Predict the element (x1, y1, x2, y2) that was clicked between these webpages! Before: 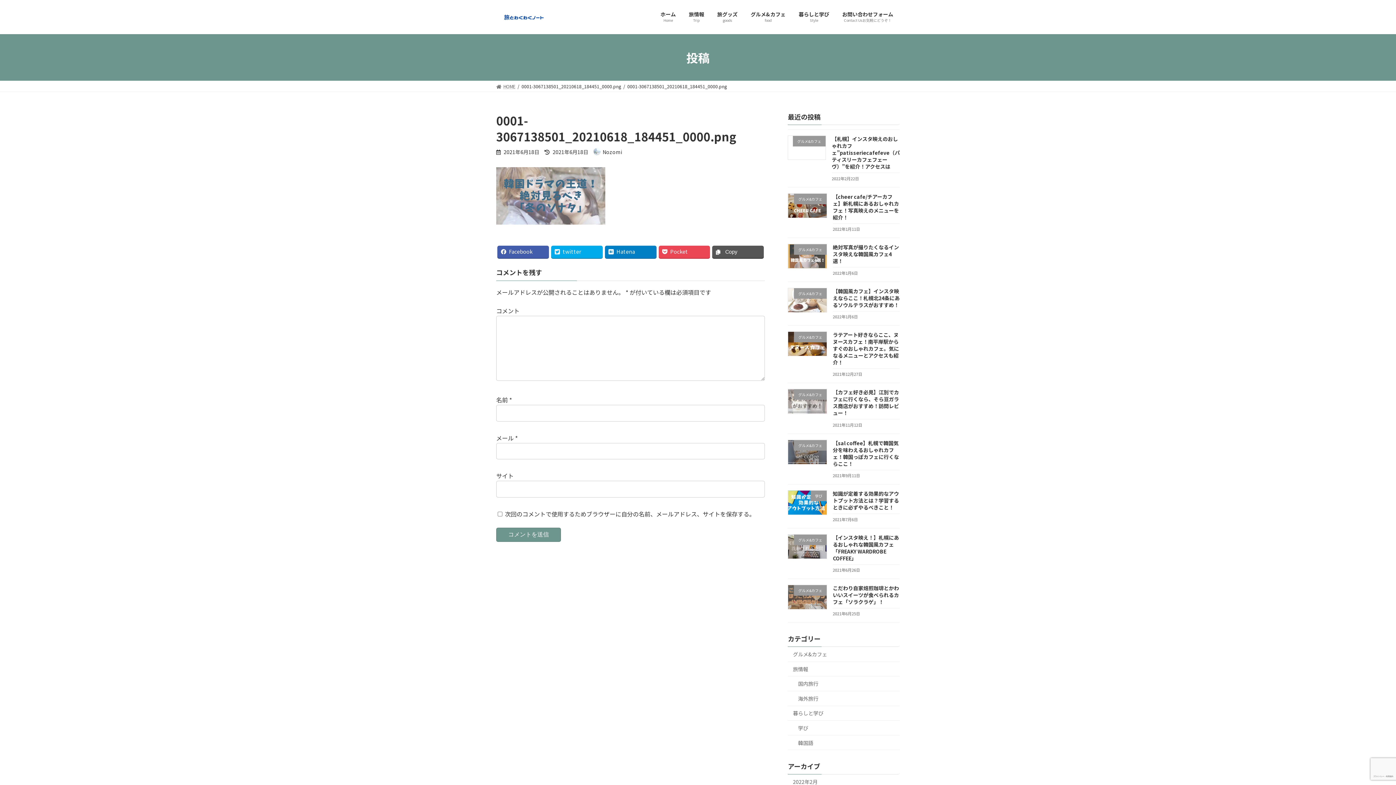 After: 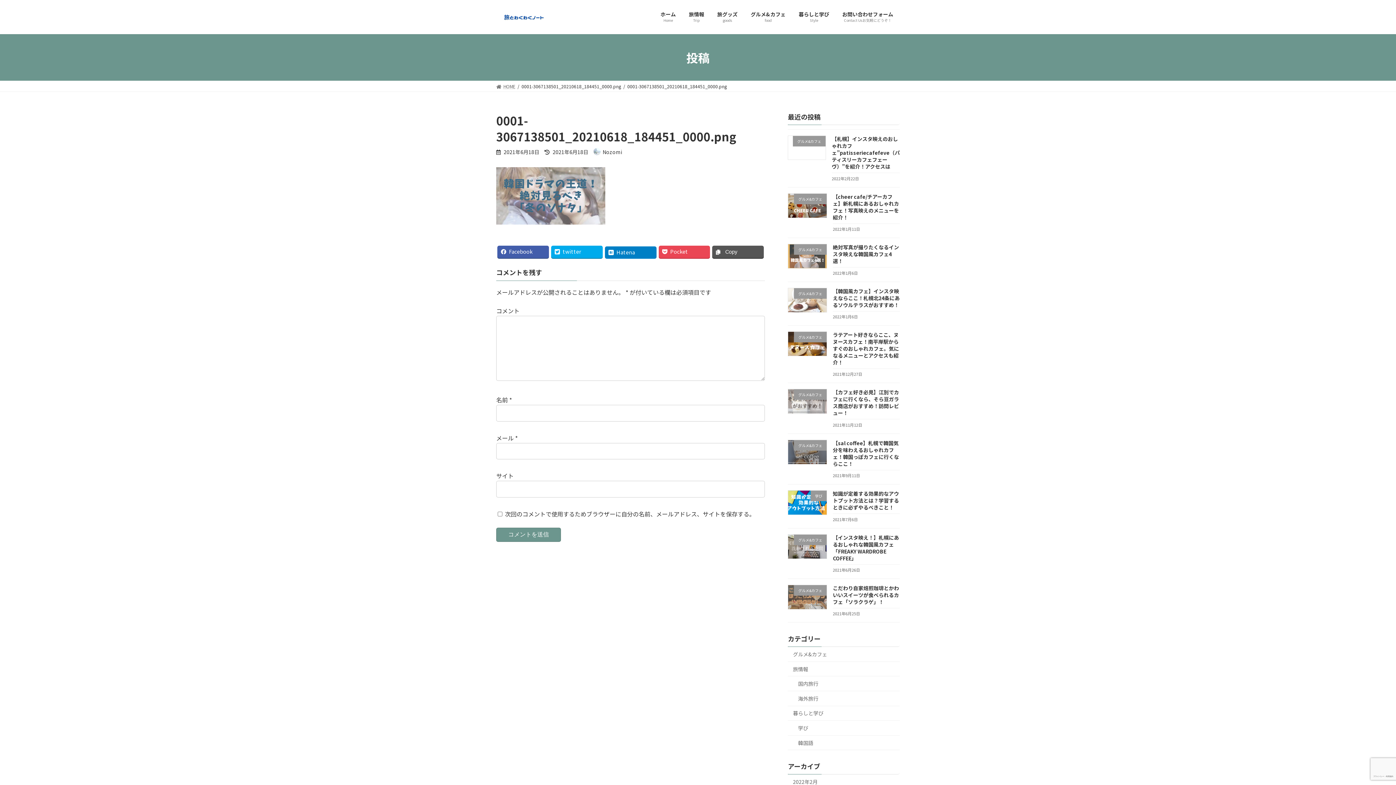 Action: bbox: (604, 245, 656, 258) label: Hatena